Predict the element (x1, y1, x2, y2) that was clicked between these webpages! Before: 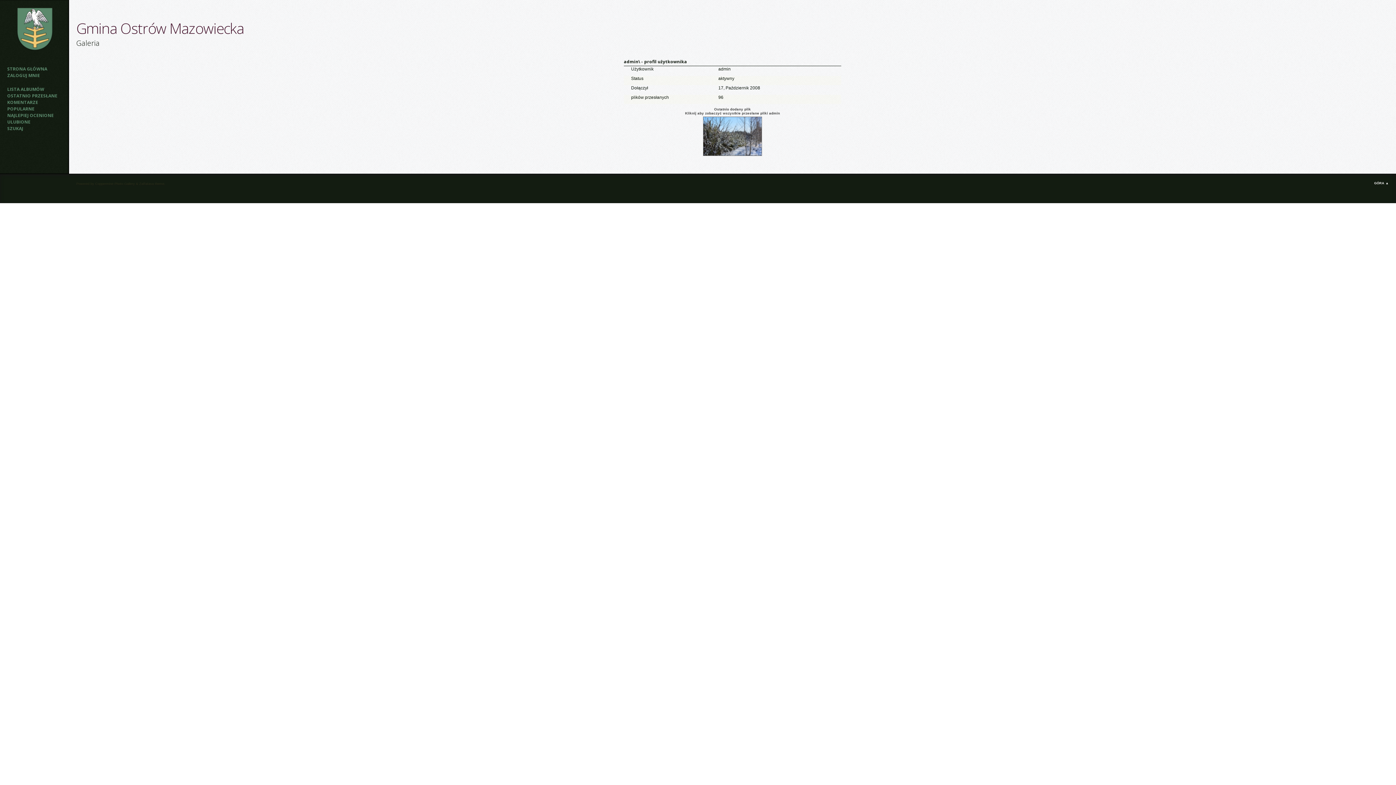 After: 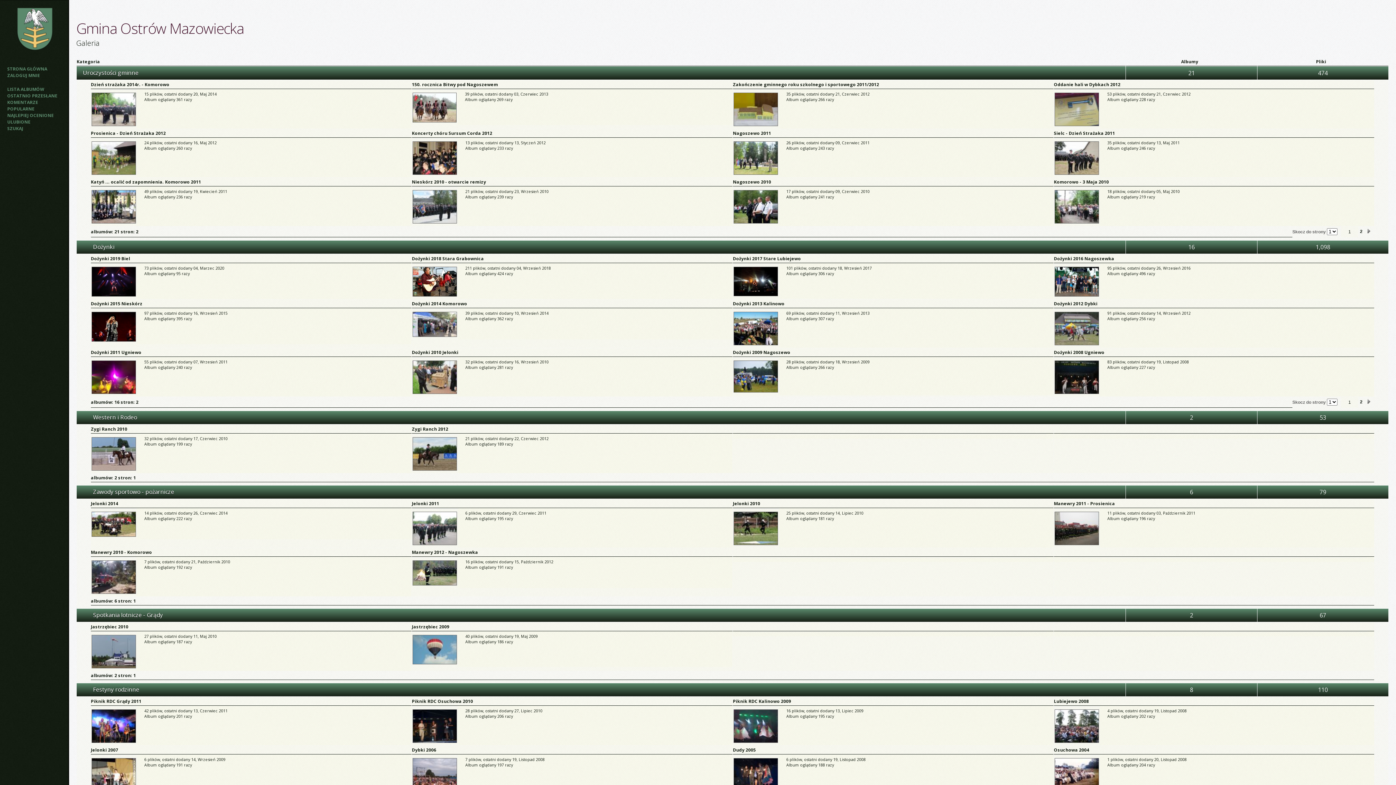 Action: bbox: (7, 86, 65, 92) label: LISTA ALBUMÓW